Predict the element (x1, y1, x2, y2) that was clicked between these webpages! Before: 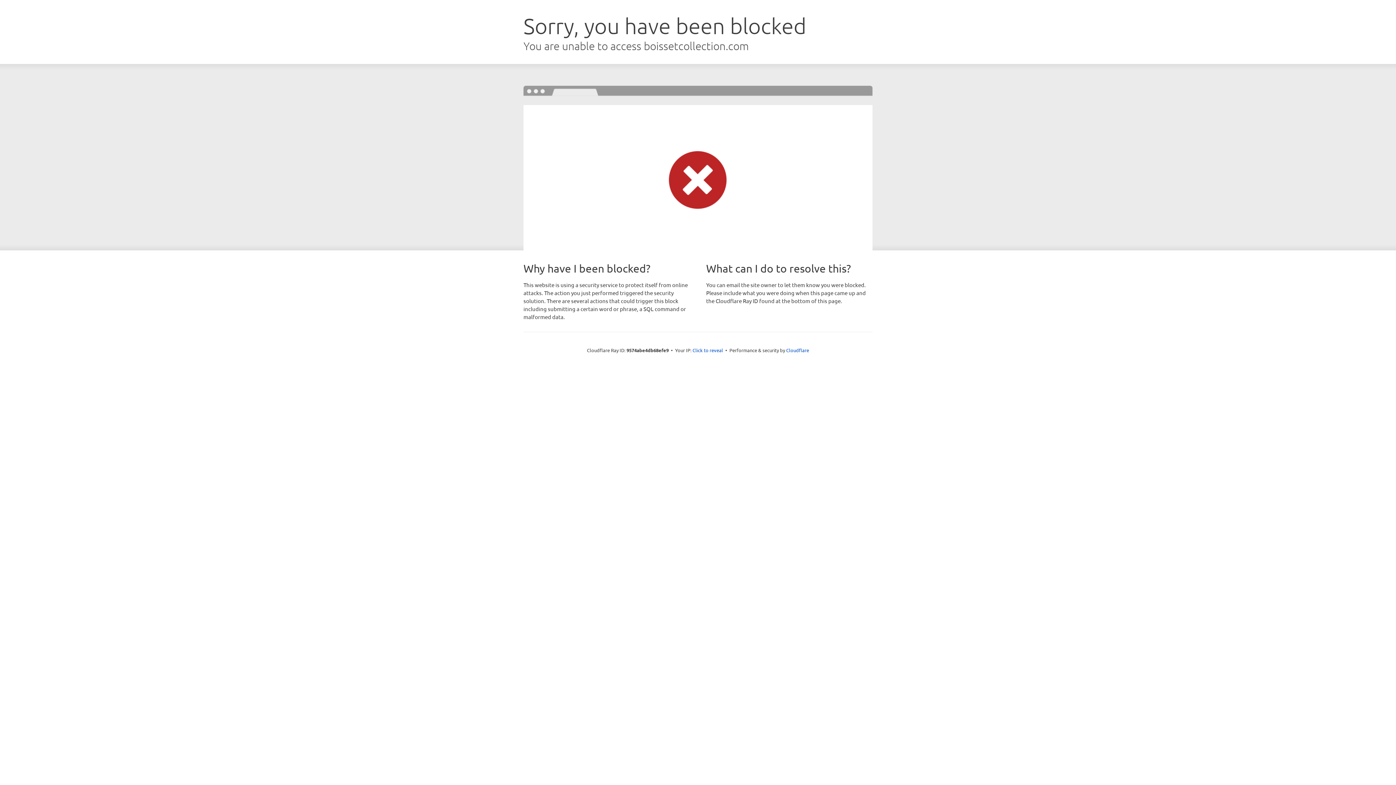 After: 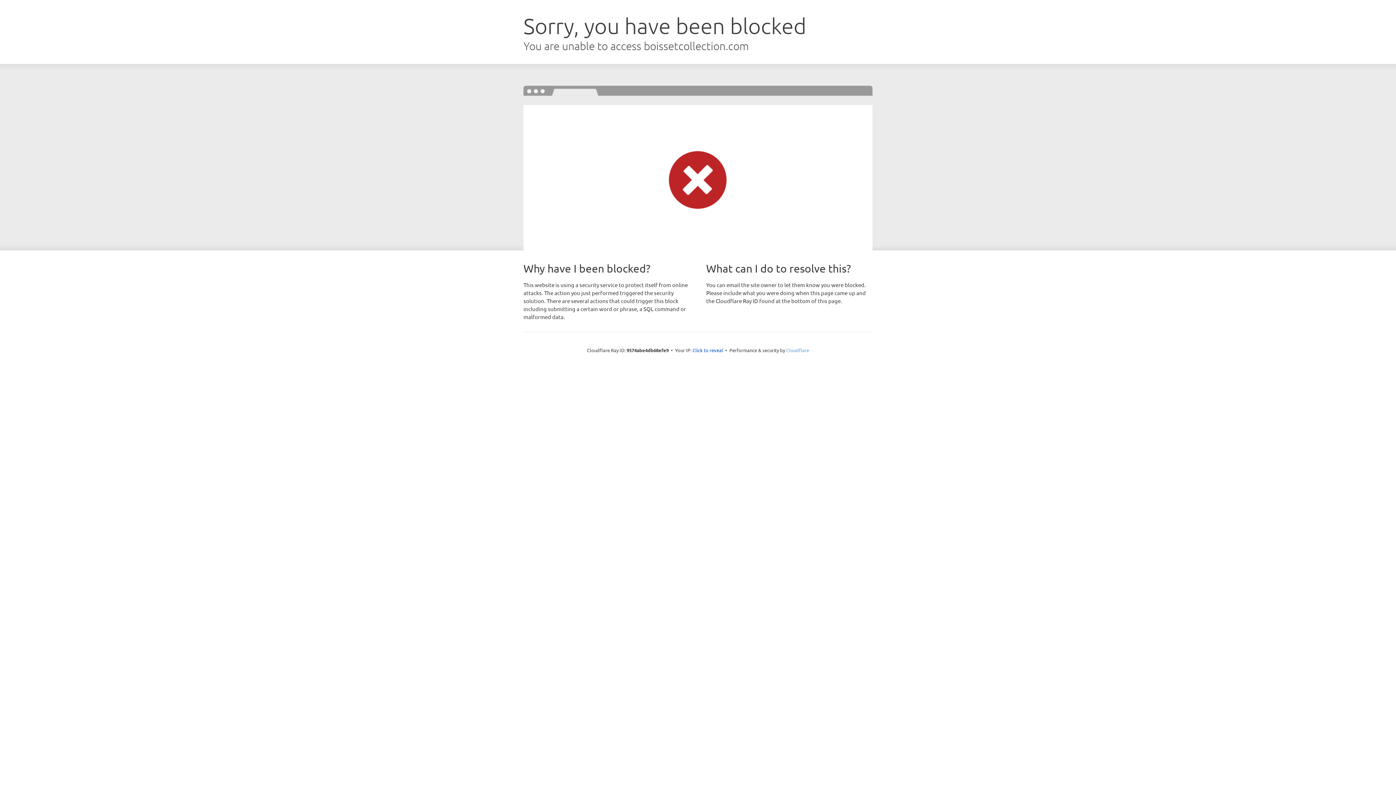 Action: label: Cloudflare bbox: (786, 347, 809, 353)